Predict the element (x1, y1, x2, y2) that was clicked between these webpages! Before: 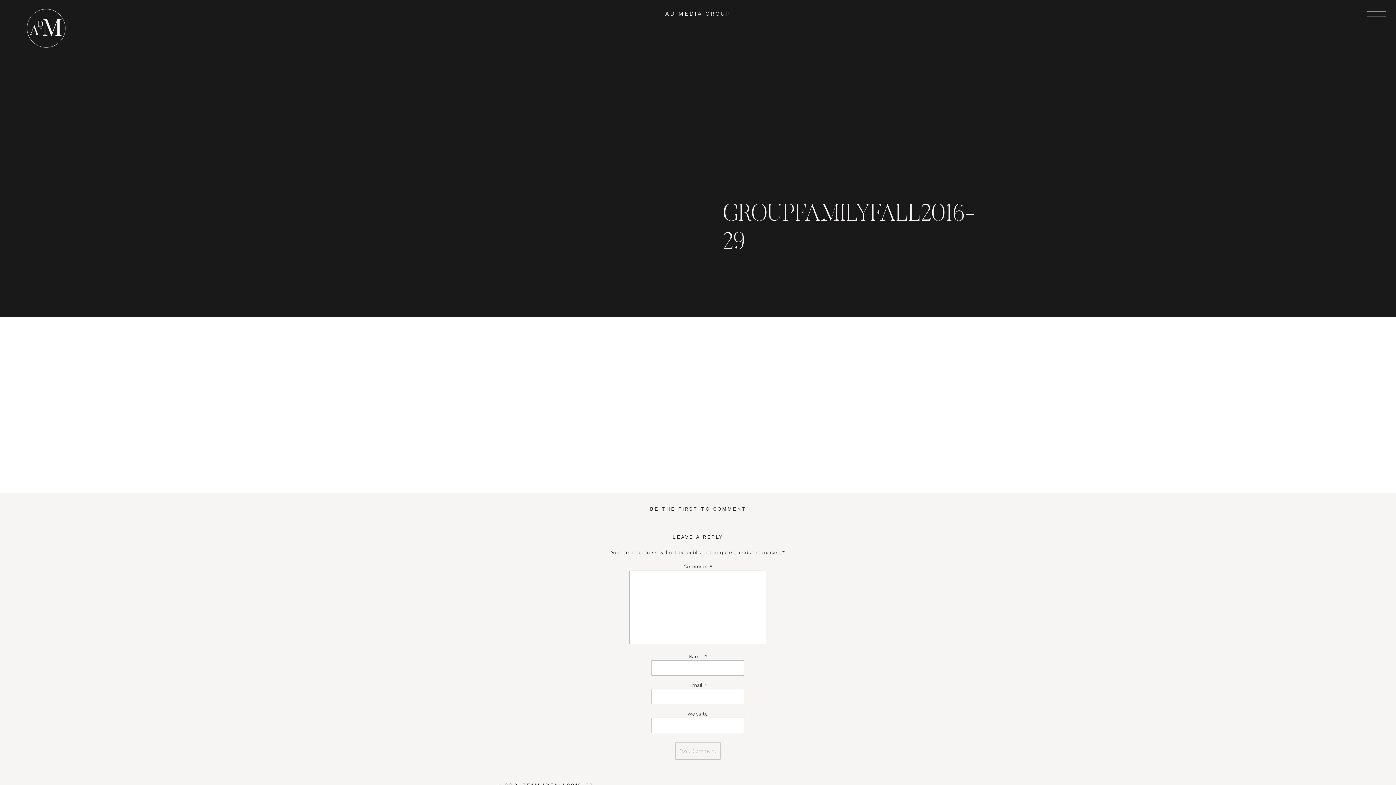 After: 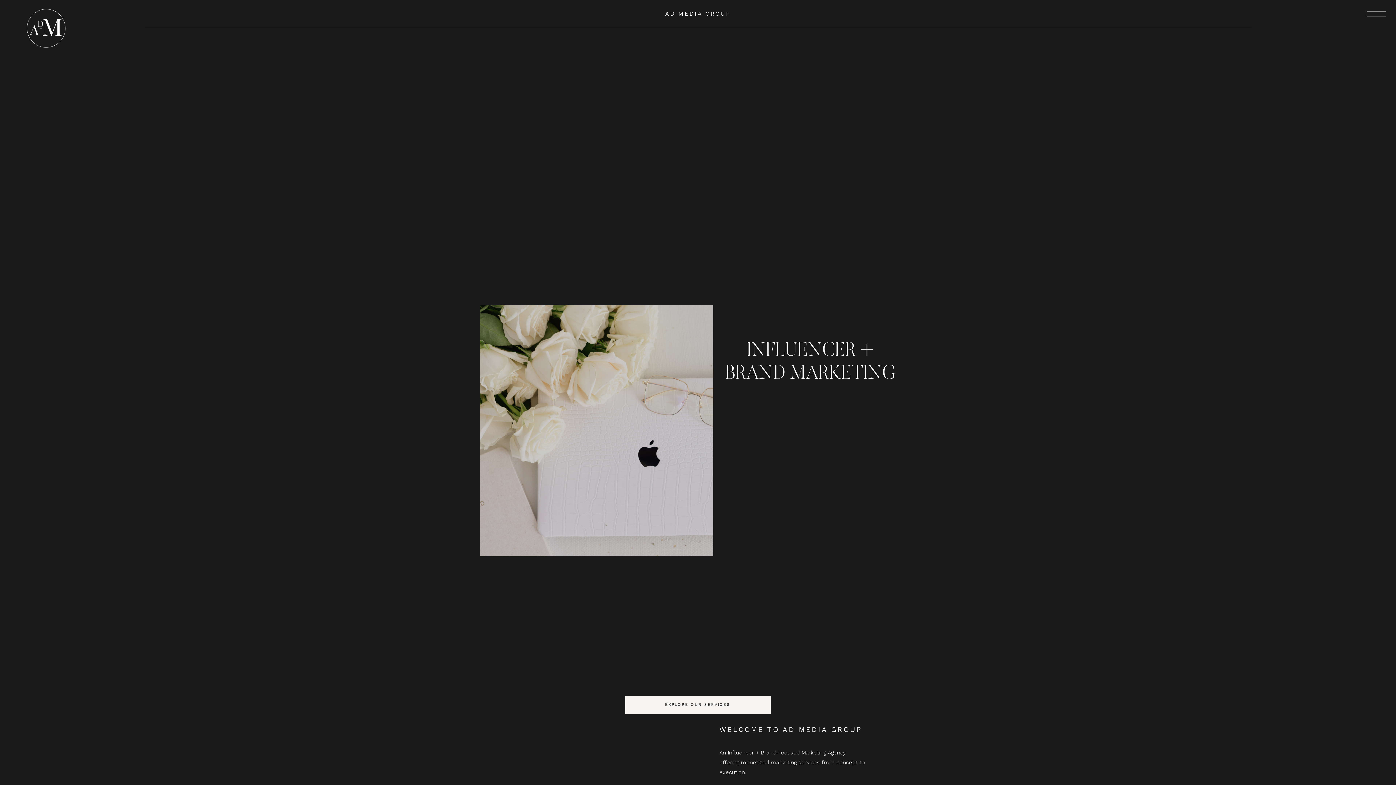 Action: bbox: (655, 8, 741, 18) label: AD MEDIA GROUP